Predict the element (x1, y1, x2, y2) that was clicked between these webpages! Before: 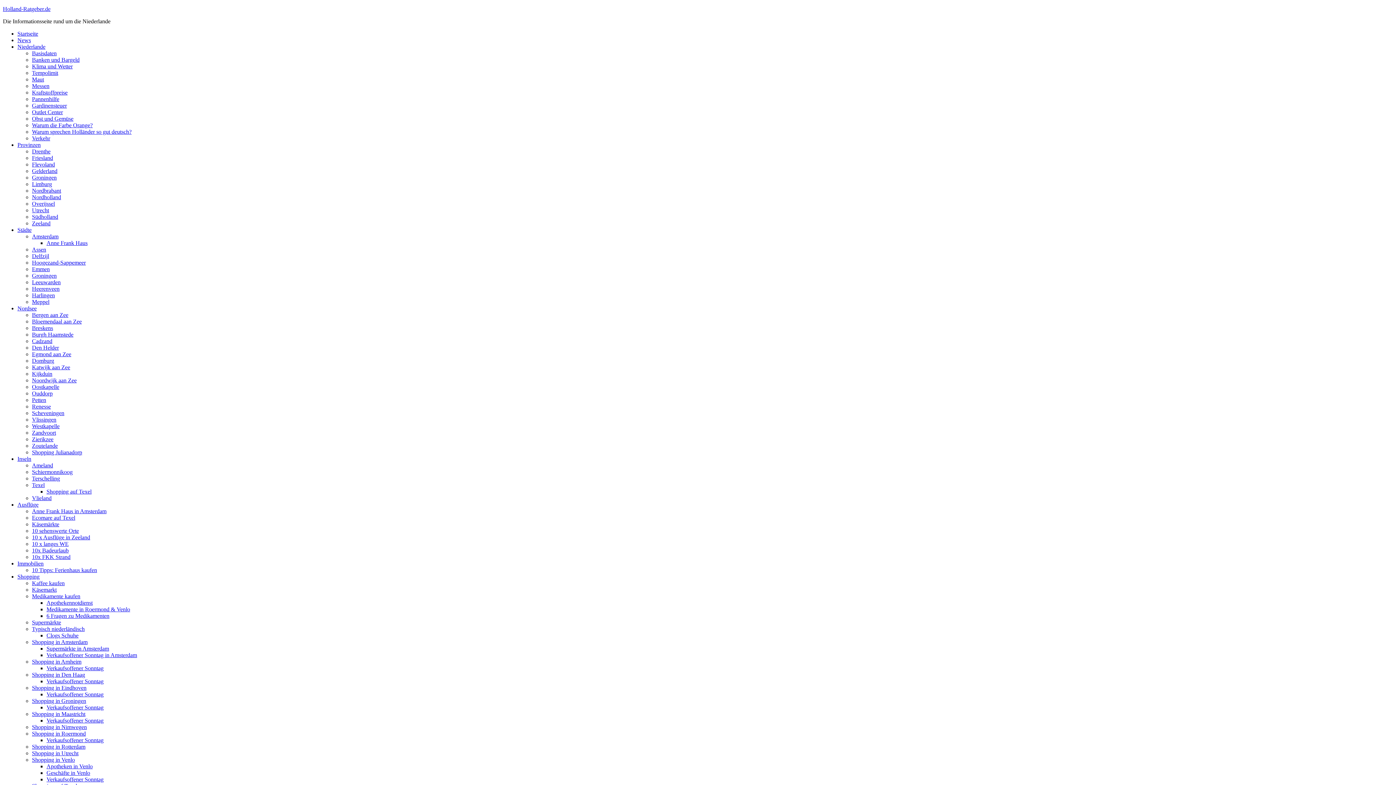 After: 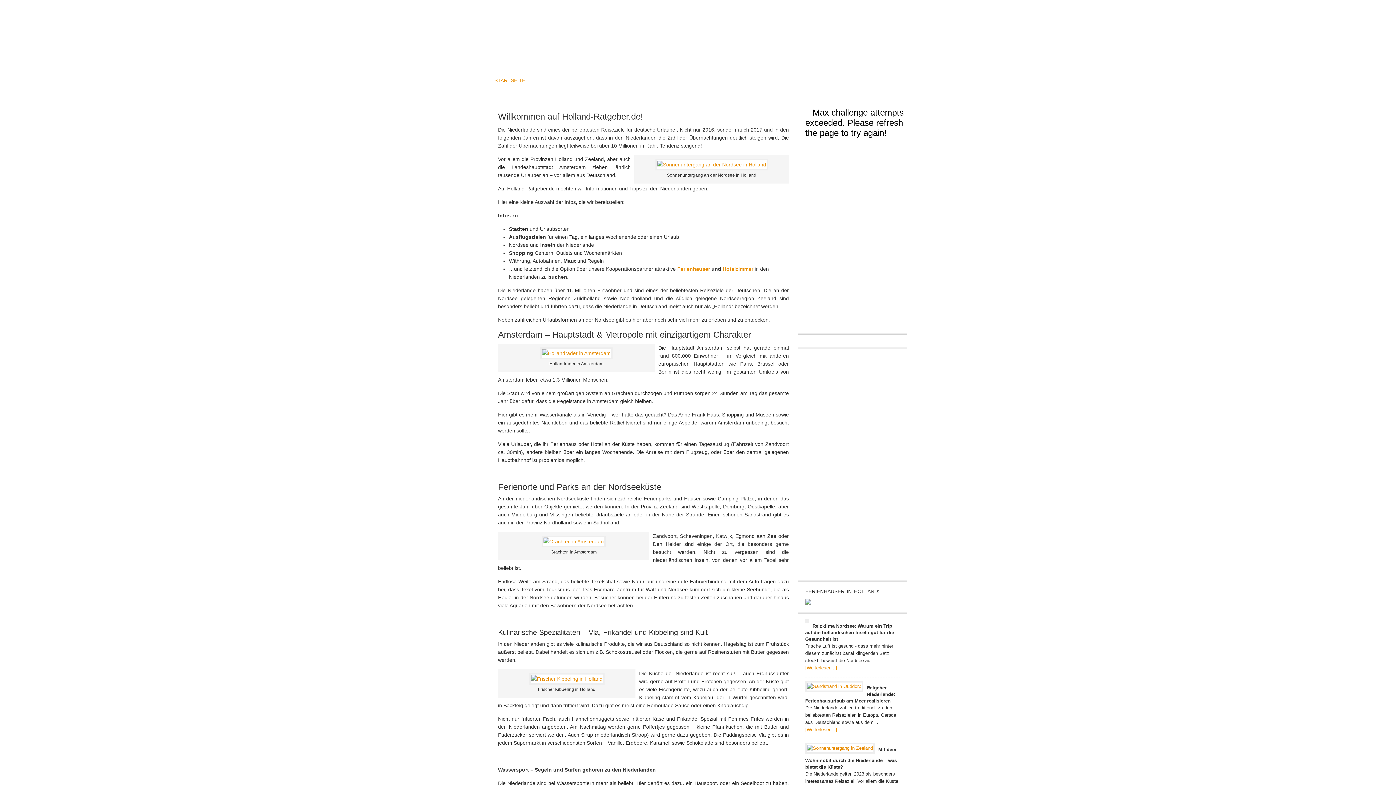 Action: bbox: (17, 30, 38, 36) label: Startseite